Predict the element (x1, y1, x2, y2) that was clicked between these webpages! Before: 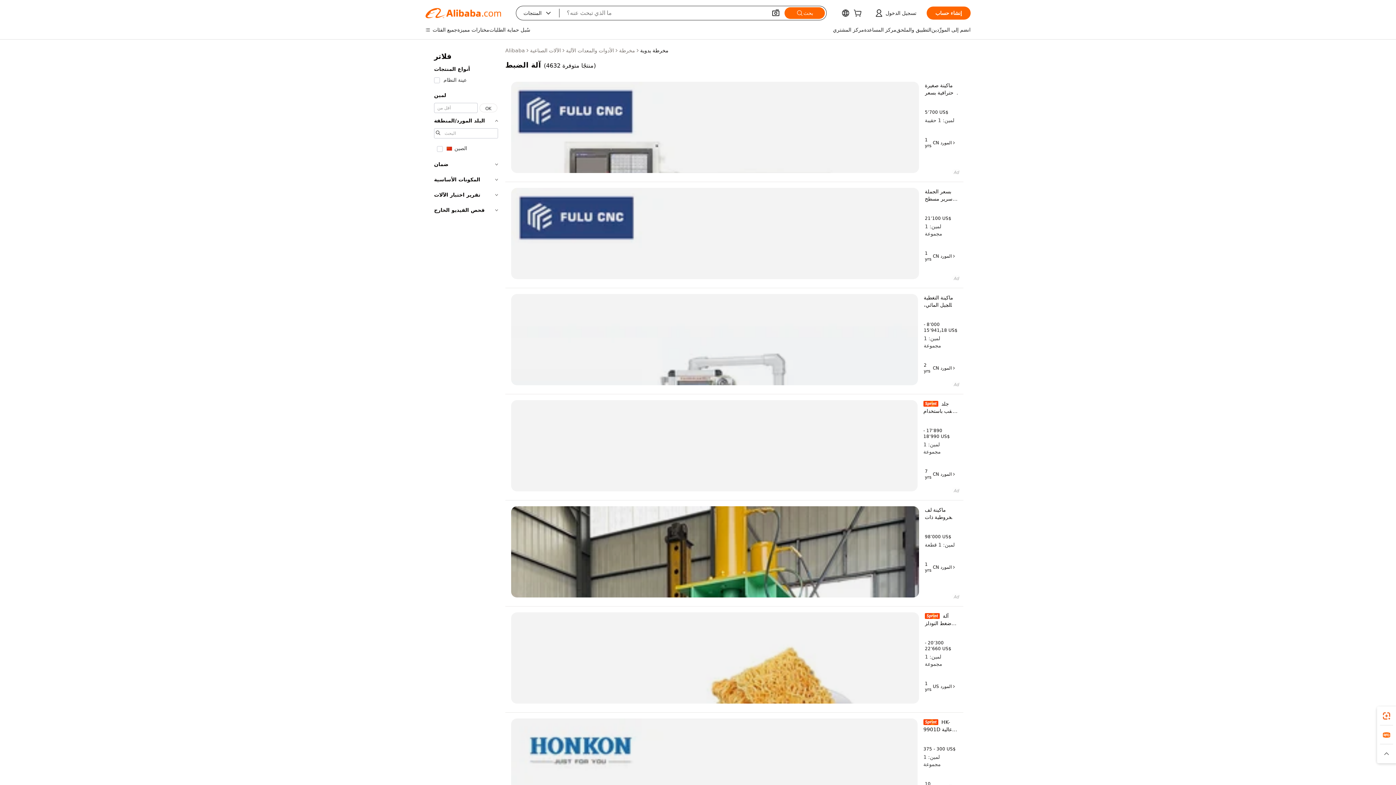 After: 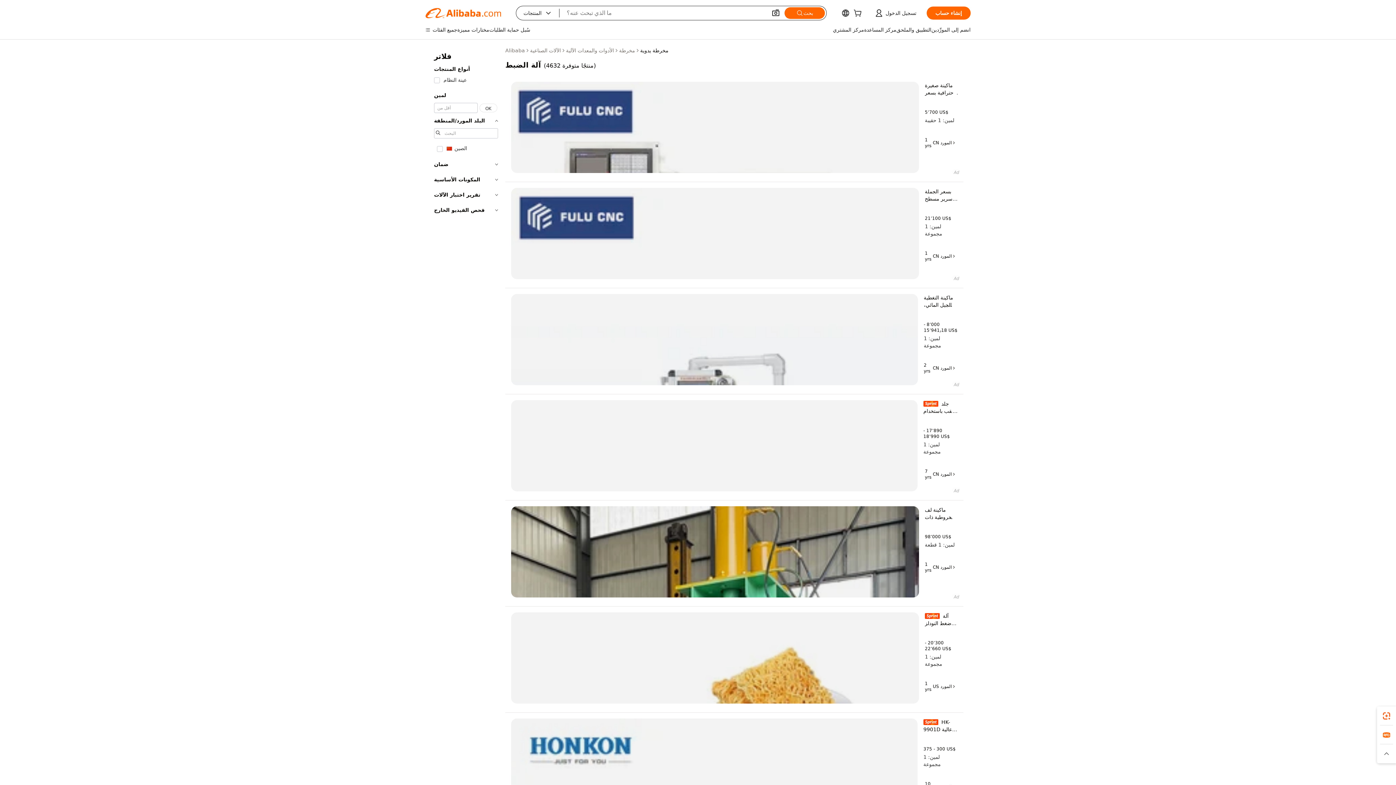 Action: bbox: (511, 81, 919, 173)